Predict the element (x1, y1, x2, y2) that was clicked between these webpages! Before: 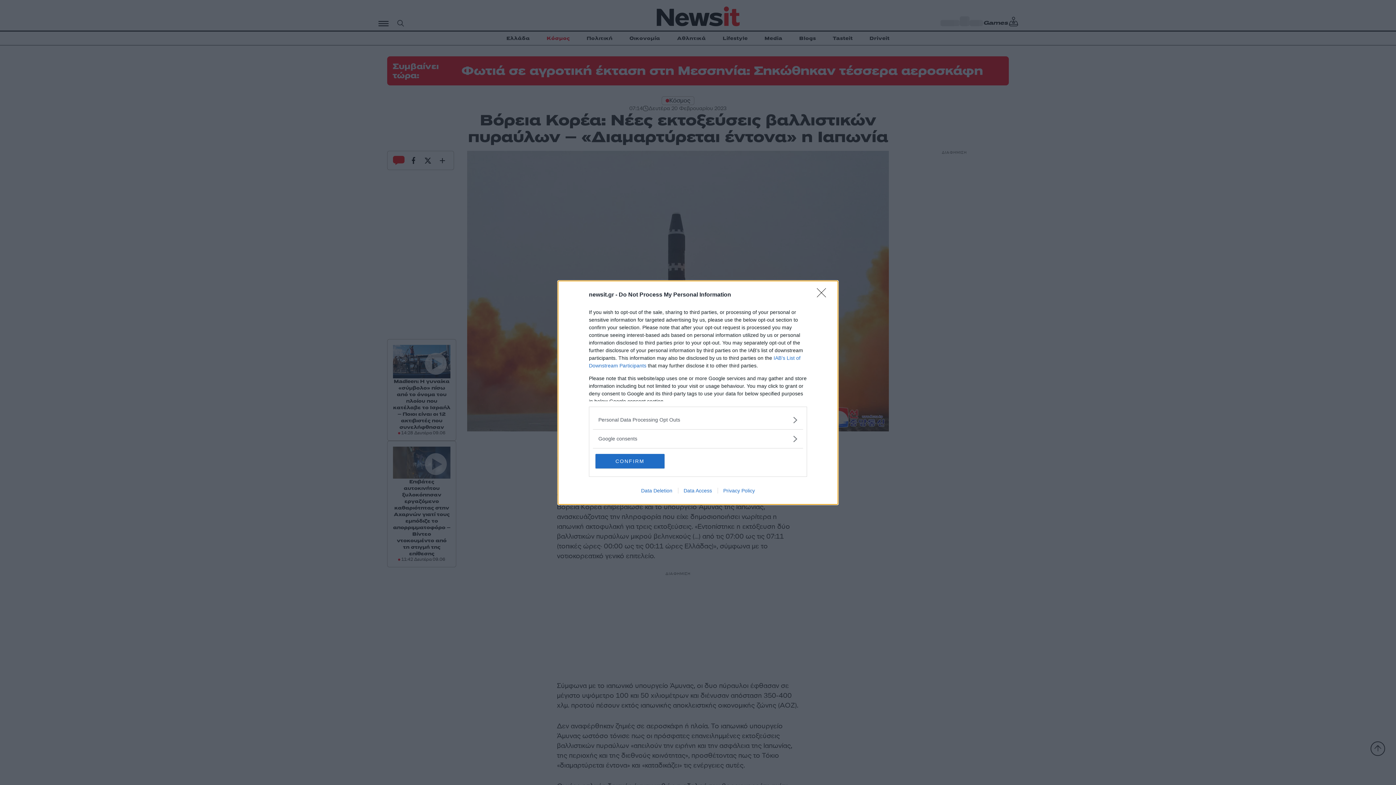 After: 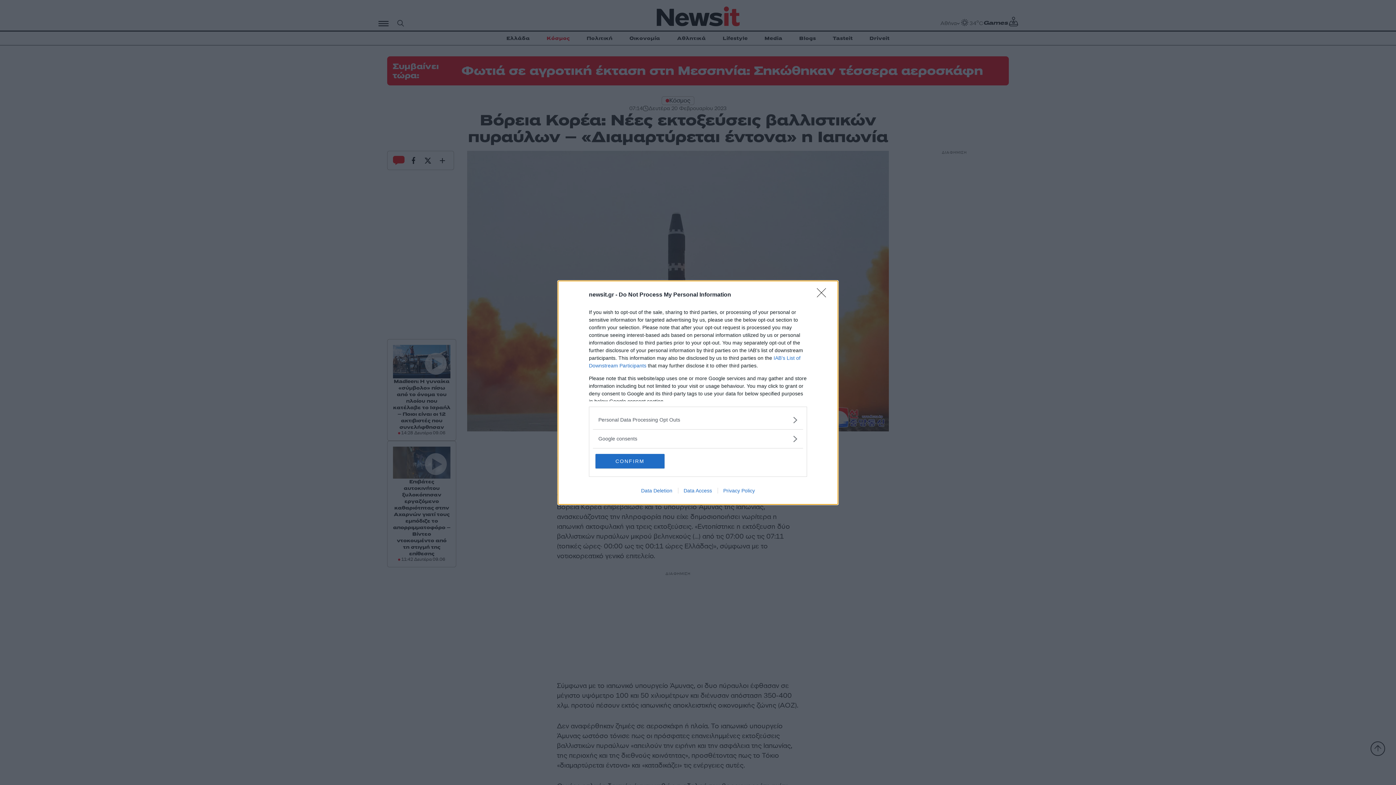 Action: bbox: (717, 487, 760, 493) label: Privacy Policy